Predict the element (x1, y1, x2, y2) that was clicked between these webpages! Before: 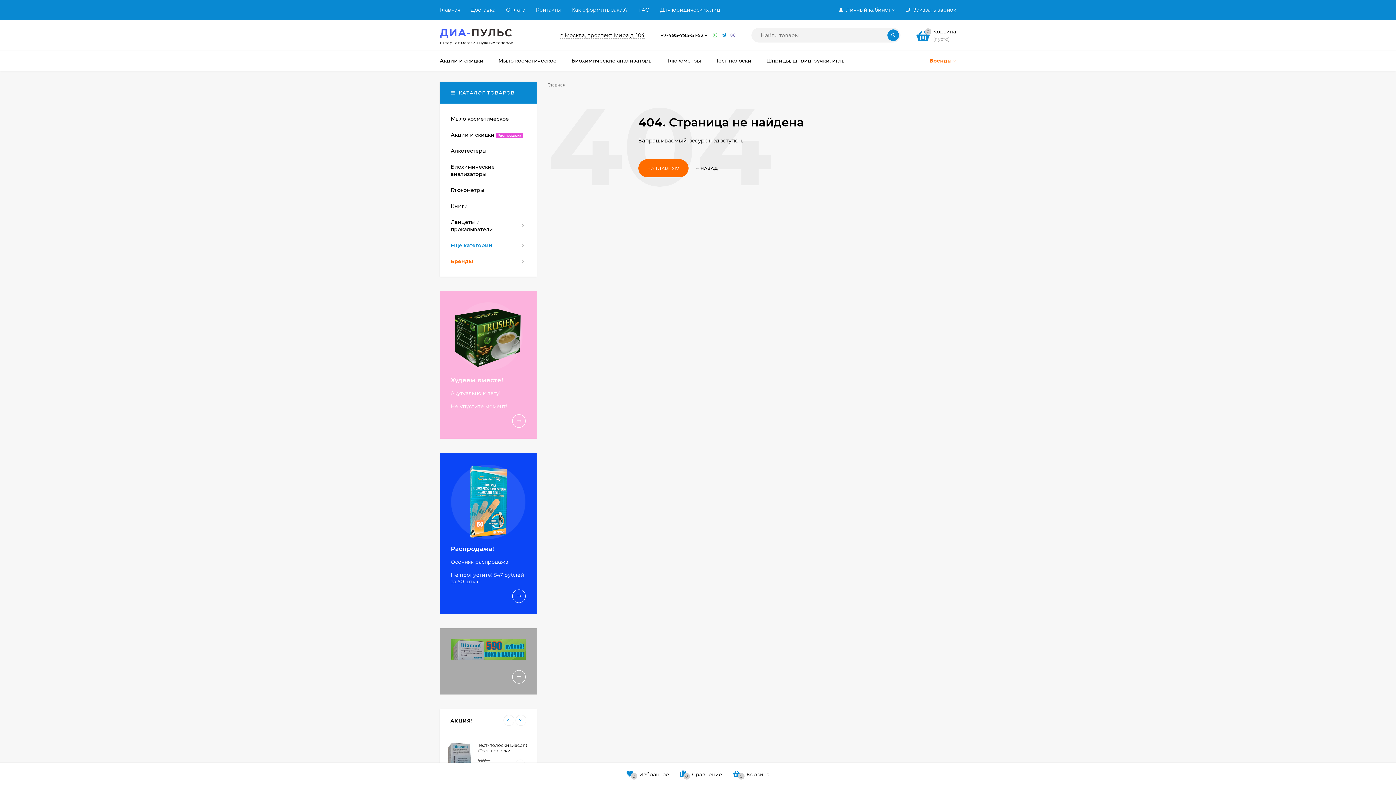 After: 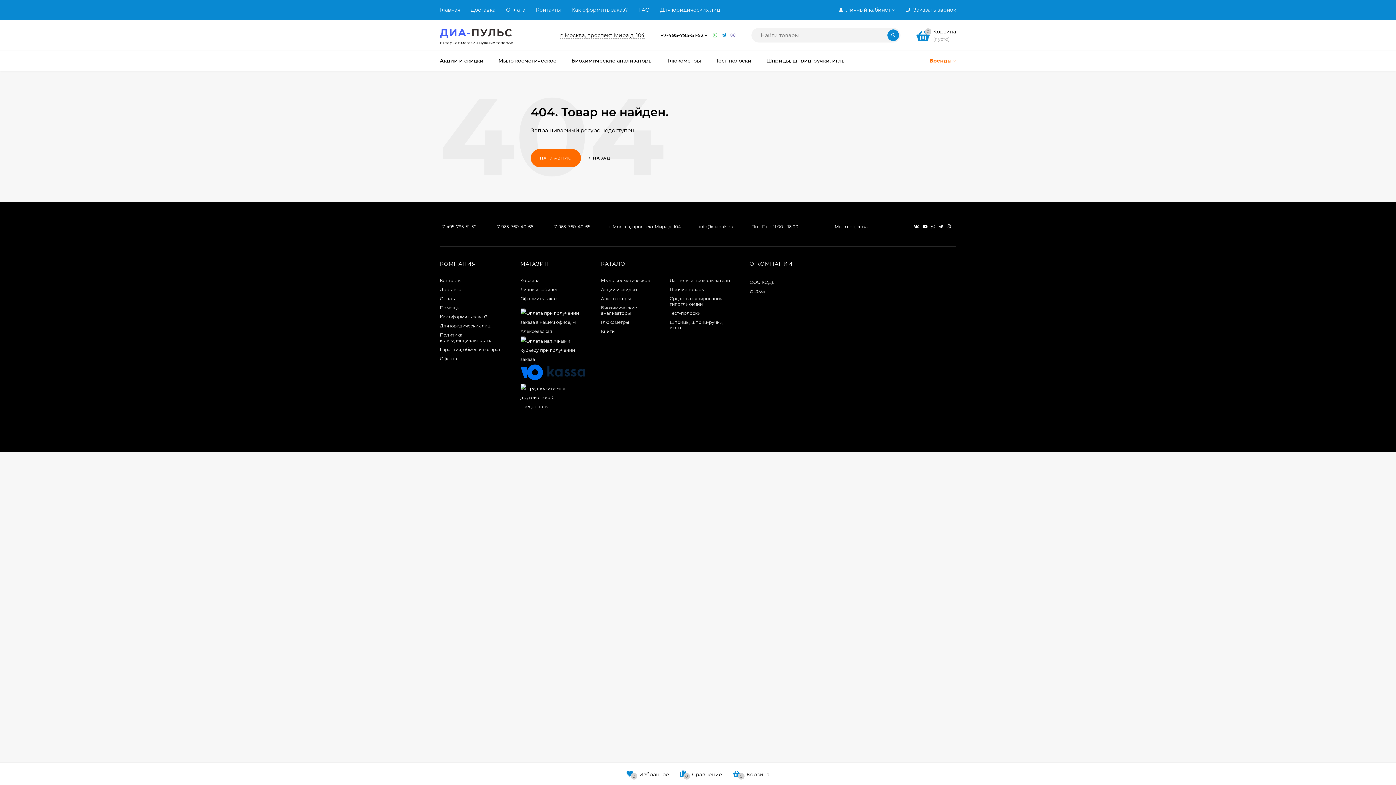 Action: label: Худеем вместе!
Акутуально к лету!

Не упустите момент! bbox: (440, 291, 536, 438)